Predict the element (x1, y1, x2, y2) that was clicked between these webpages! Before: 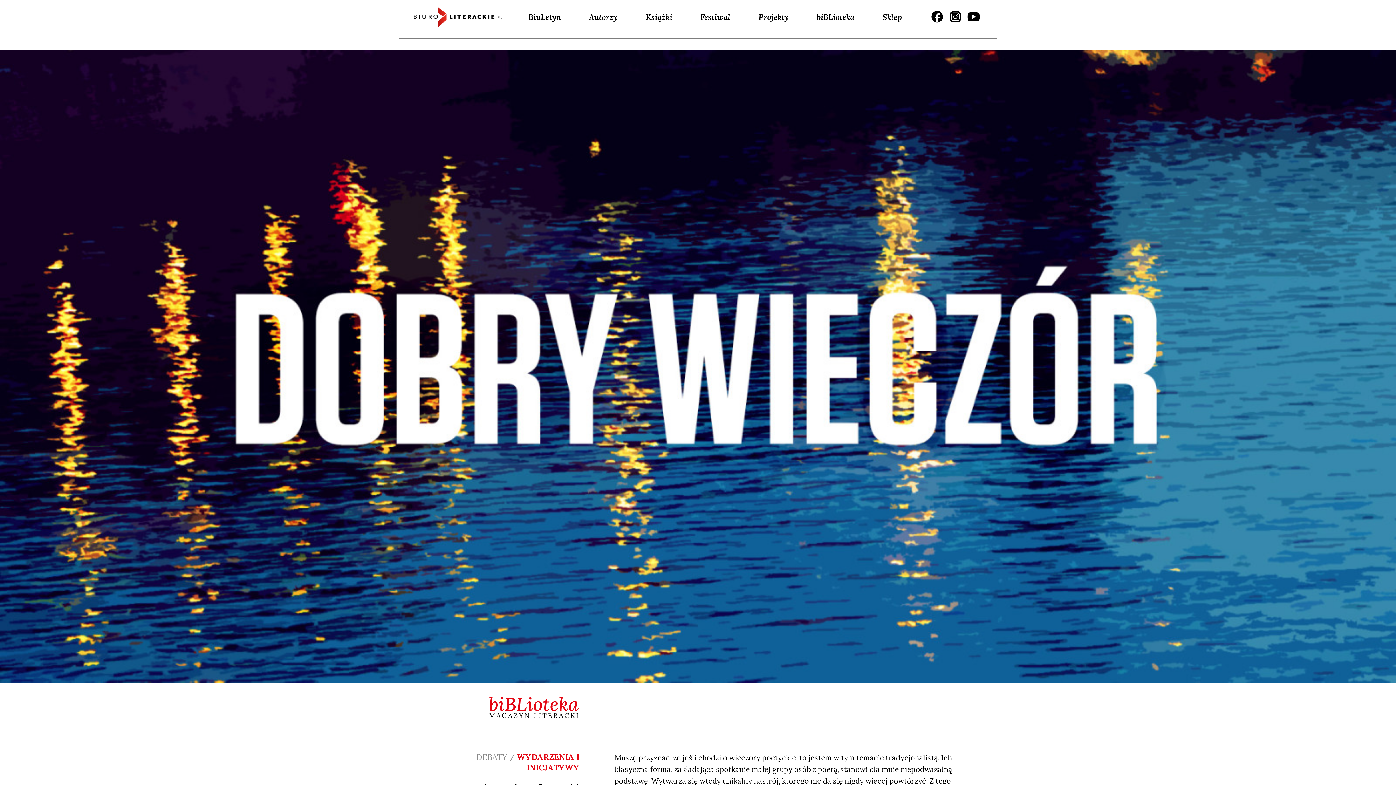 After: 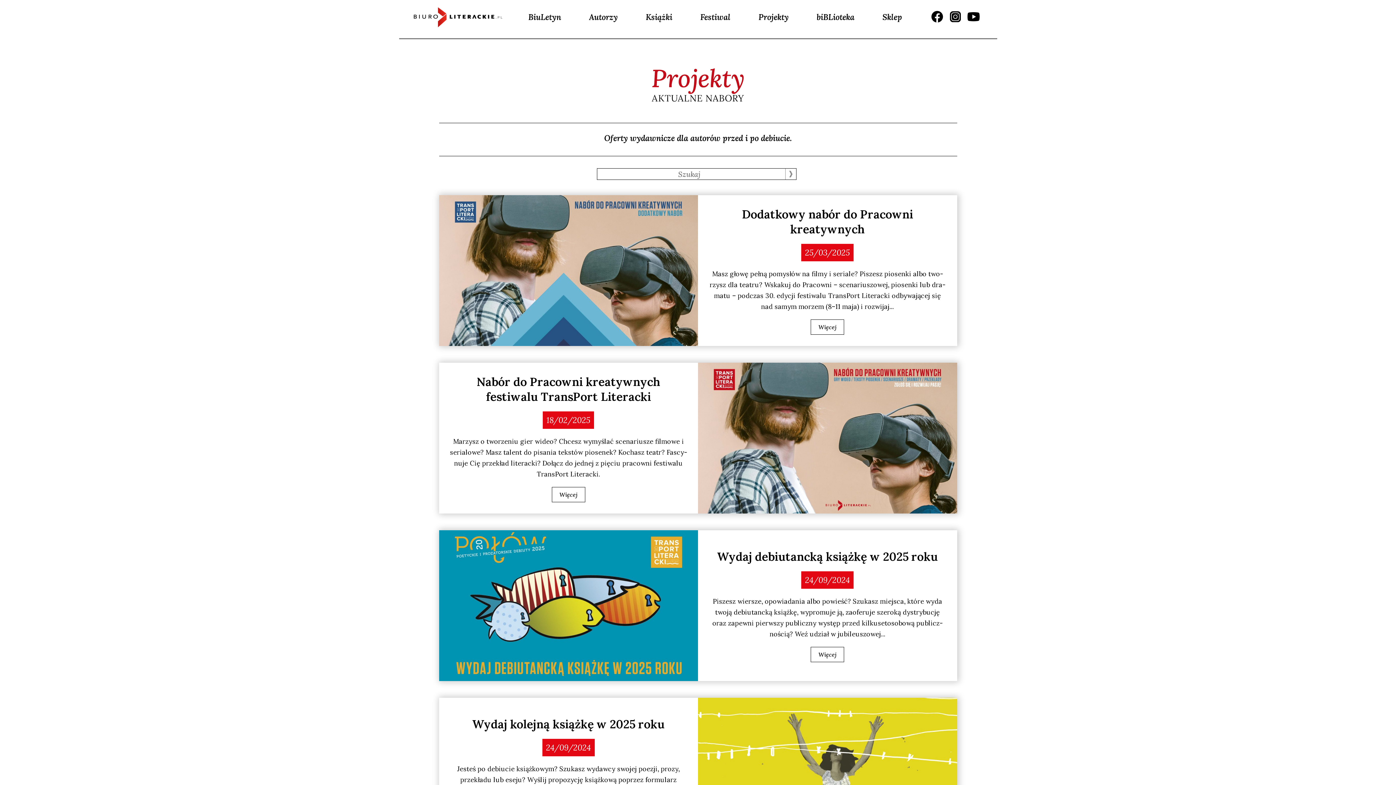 Action: label: Projekty bbox: (756, 9, 791, 24)